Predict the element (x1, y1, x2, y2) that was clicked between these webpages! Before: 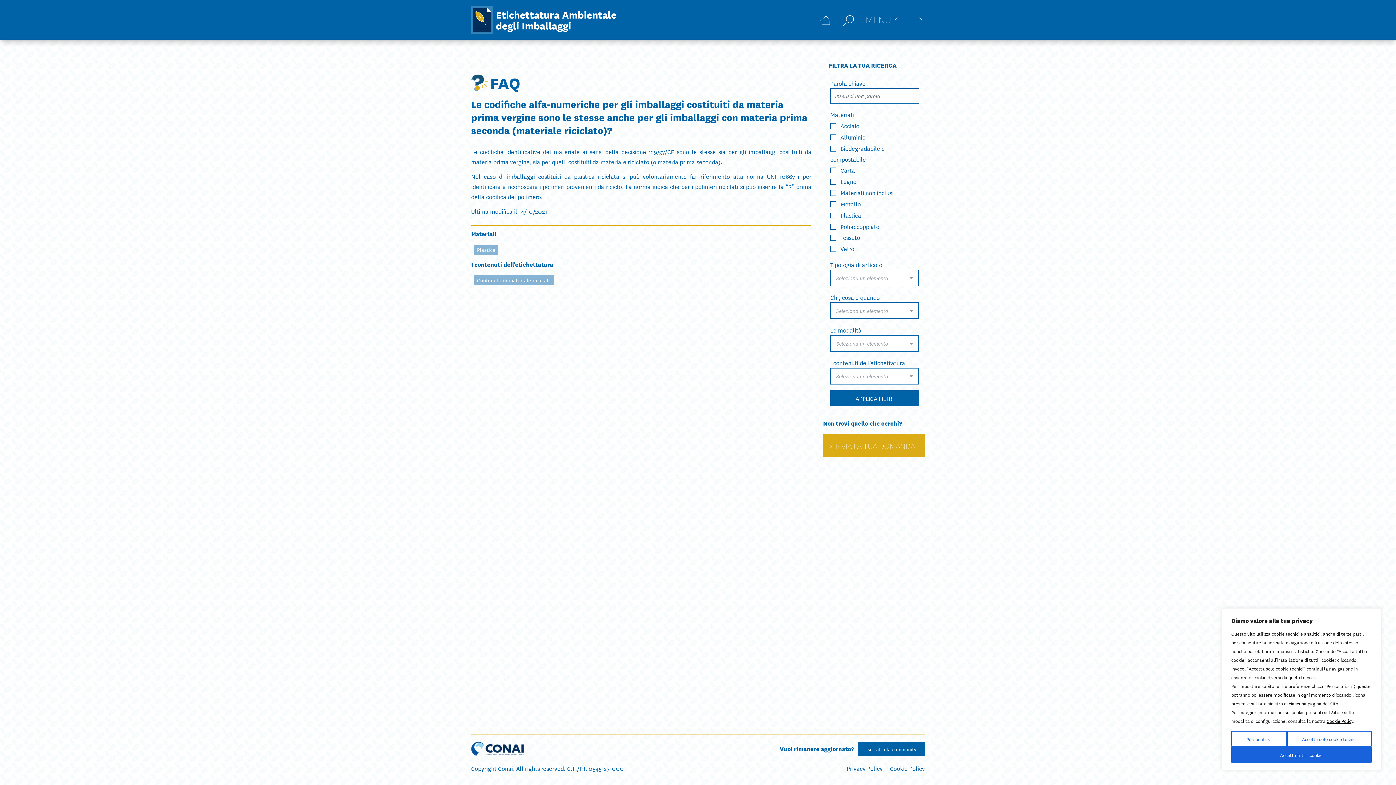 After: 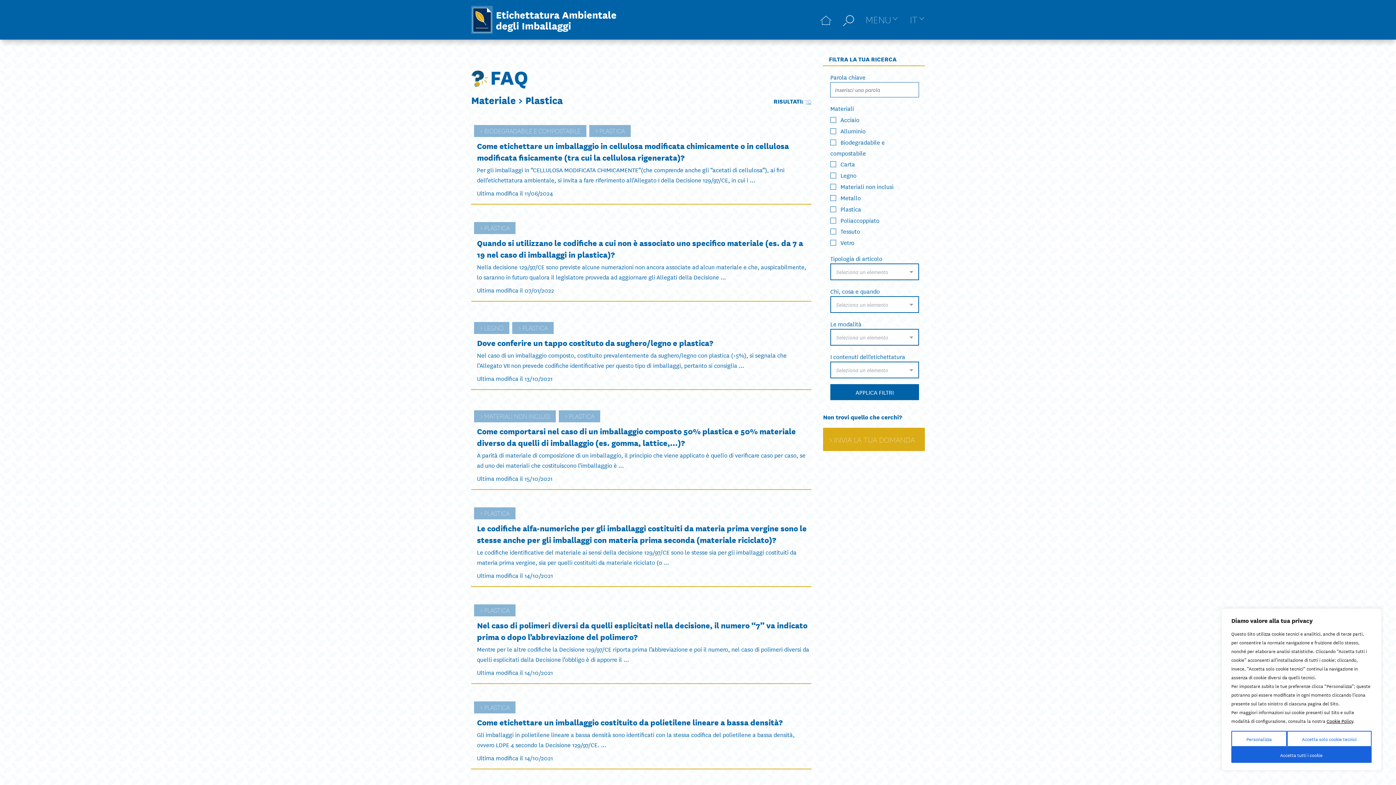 Action: bbox: (474, 244, 498, 254) label: Plastica